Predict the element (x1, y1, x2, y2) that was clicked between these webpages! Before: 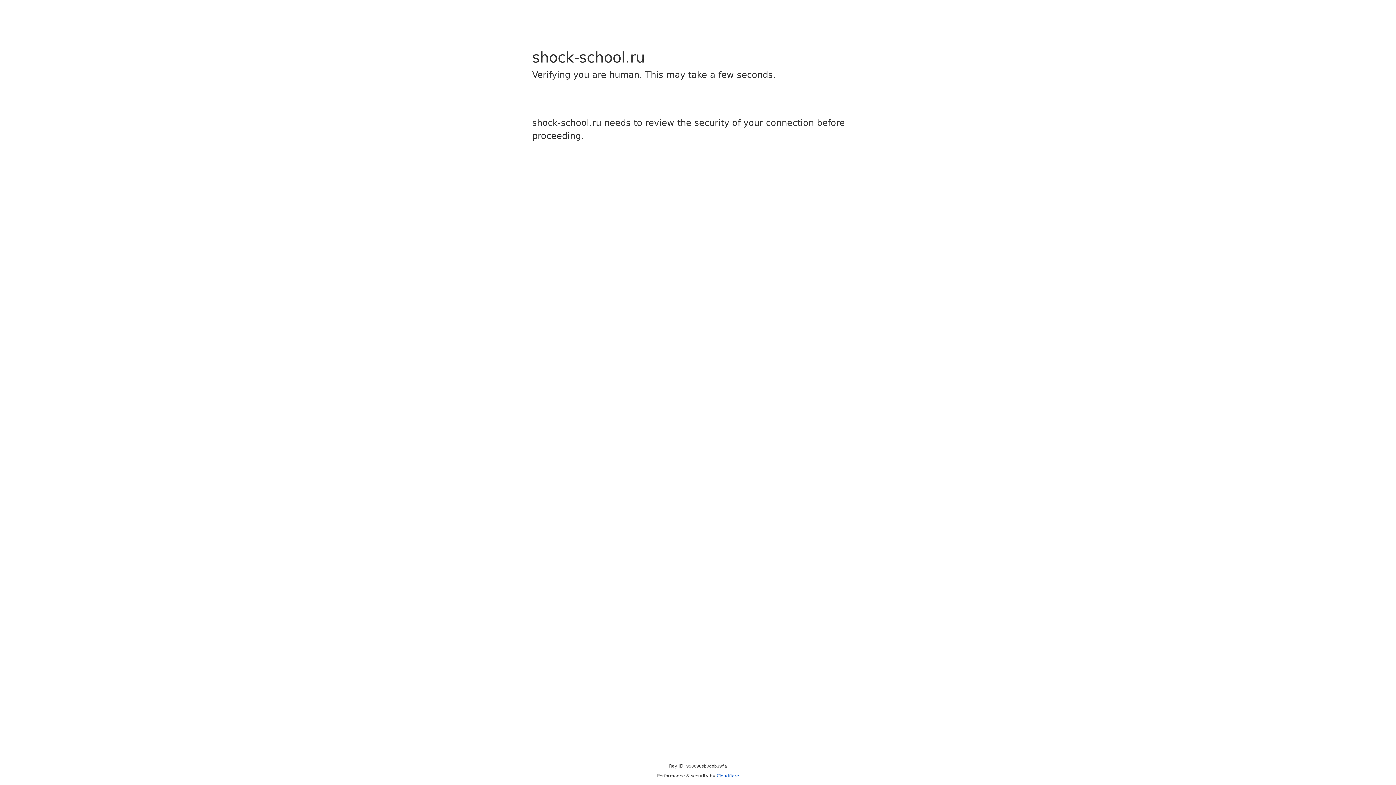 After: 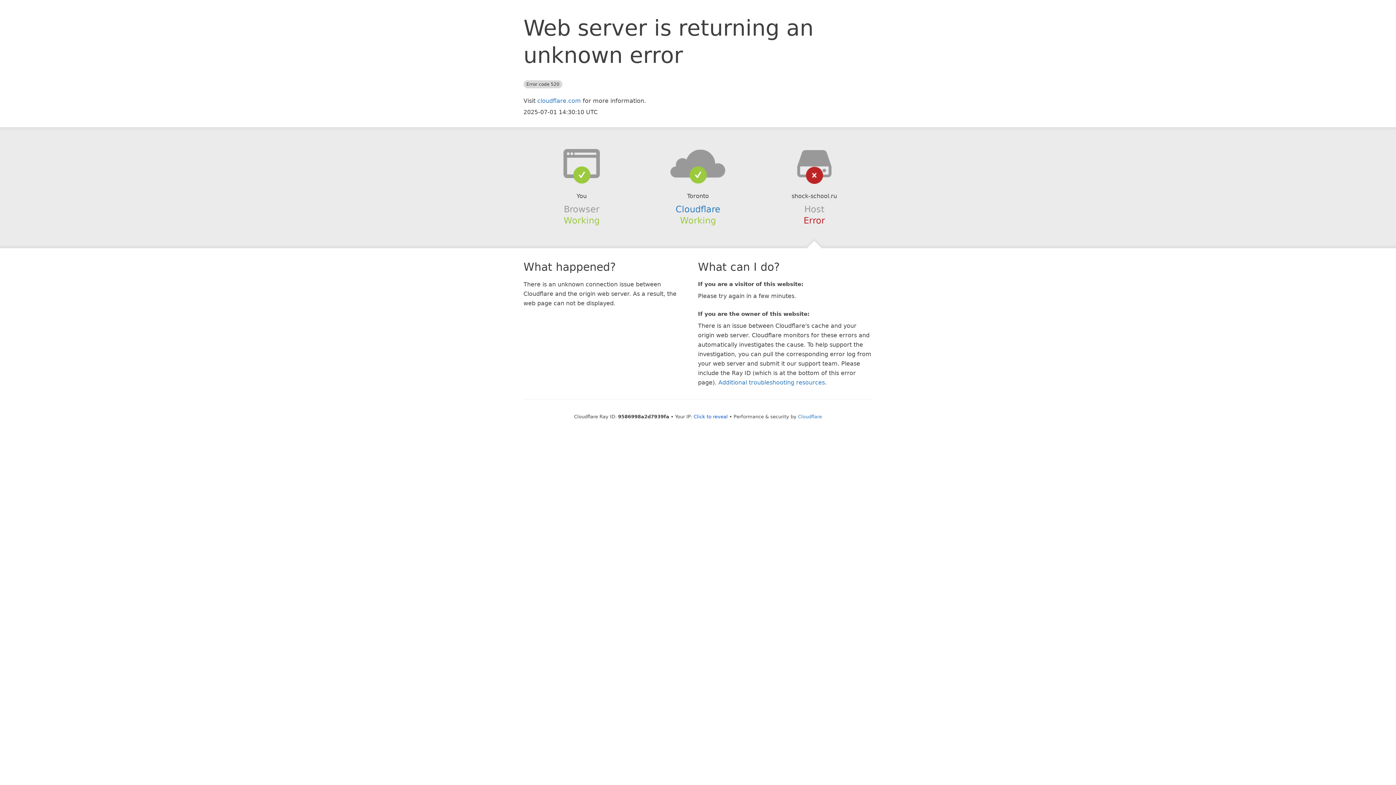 Action: label: Cloudflare bbox: (716, 773, 739, 778)